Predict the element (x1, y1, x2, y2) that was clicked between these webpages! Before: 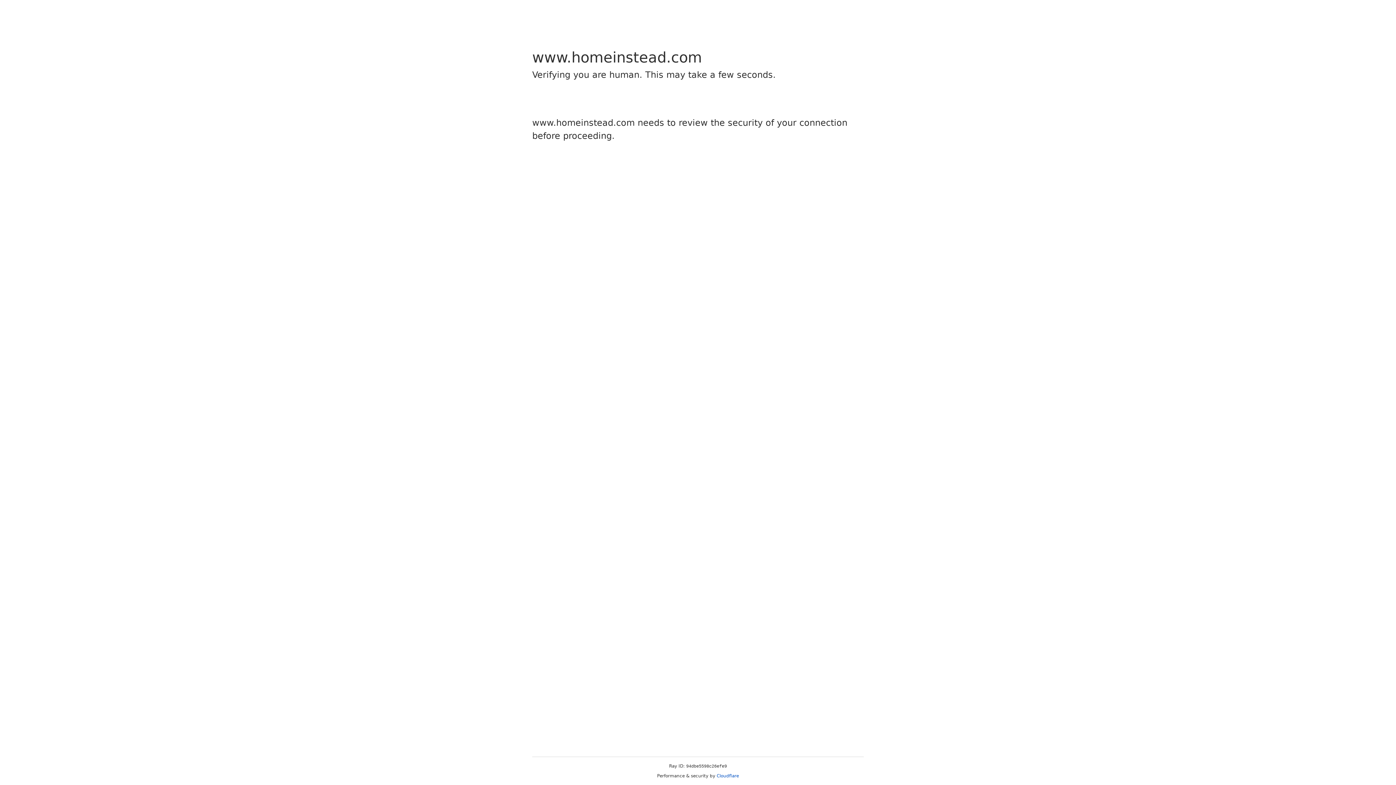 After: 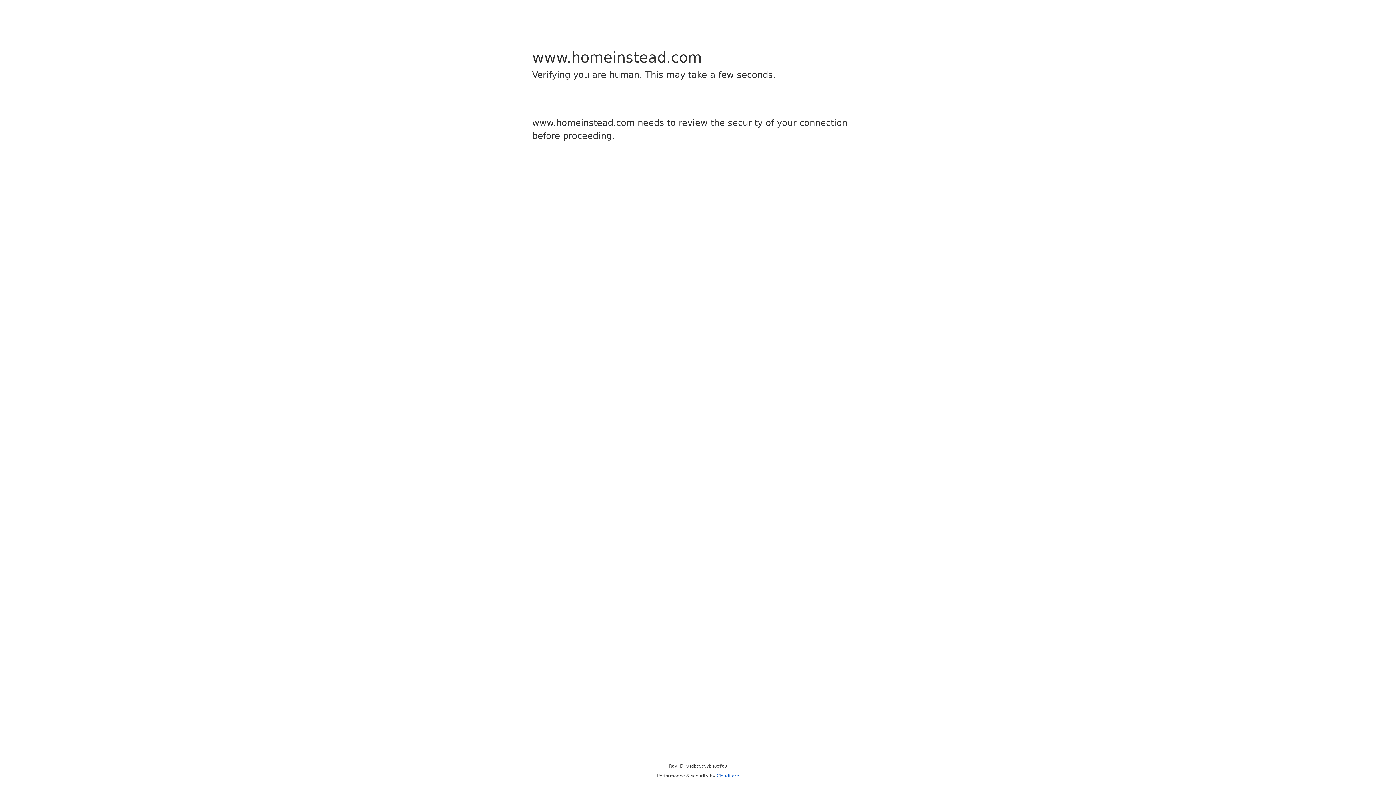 Action: label: Cloudflare bbox: (716, 773, 739, 778)